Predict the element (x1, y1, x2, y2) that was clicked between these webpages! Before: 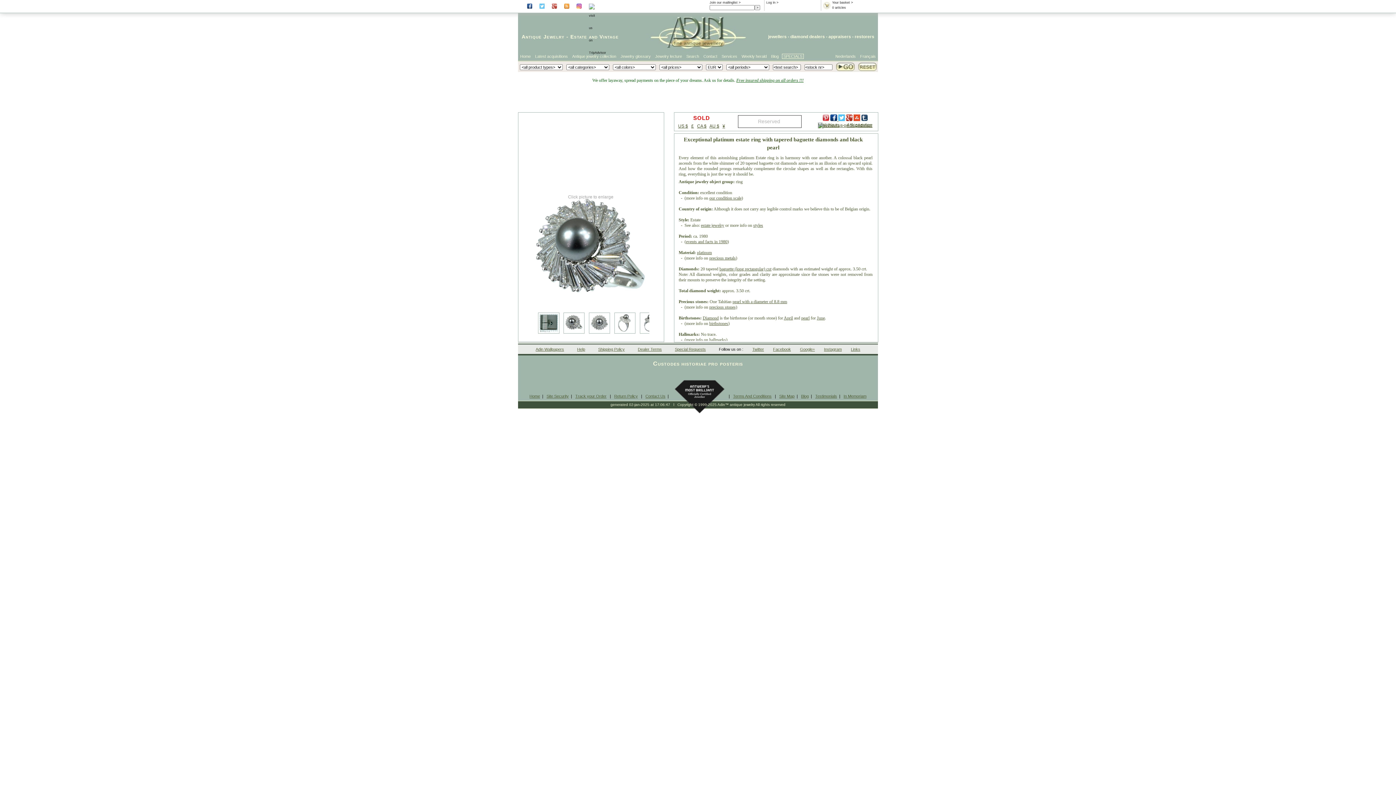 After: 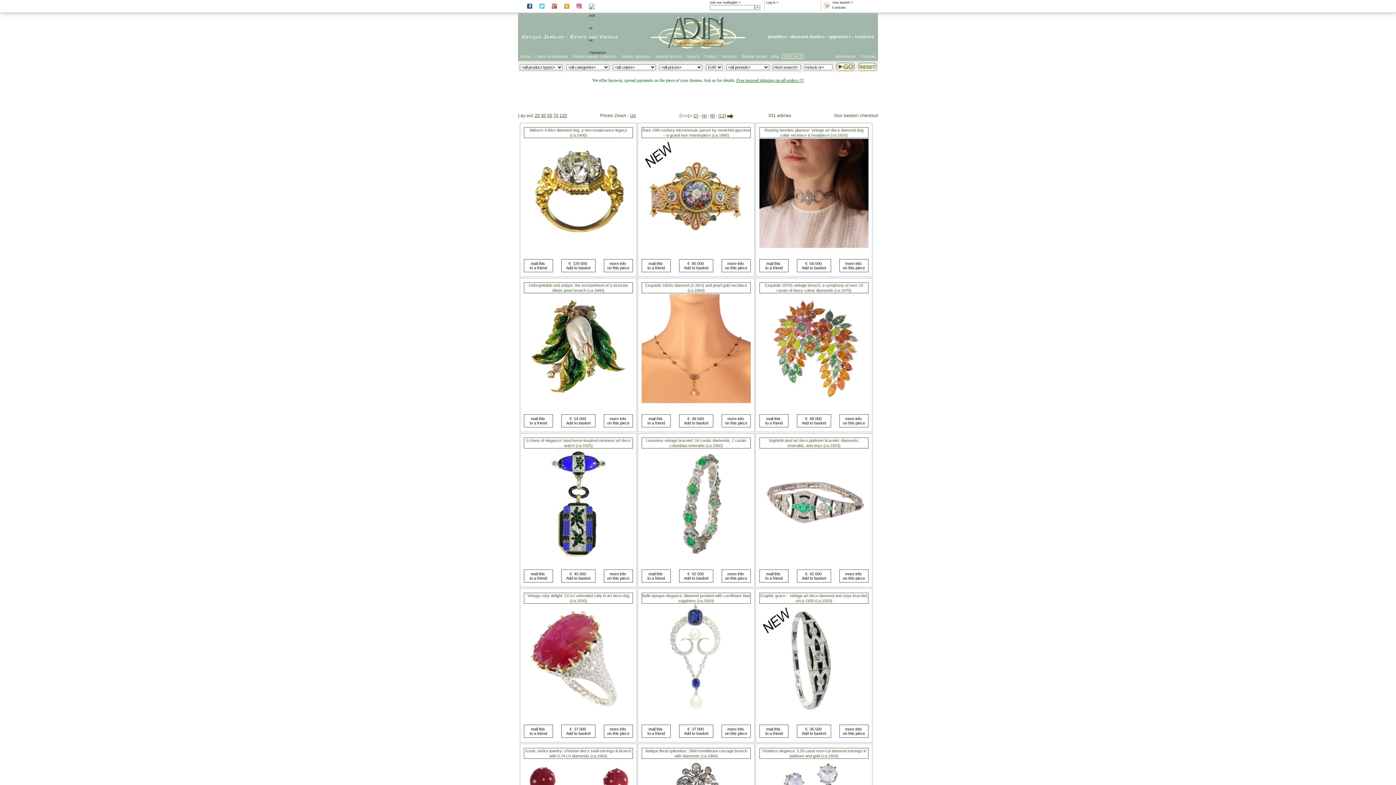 Action: label: Antique jewelry collection bbox: (571, 54, 617, 58)